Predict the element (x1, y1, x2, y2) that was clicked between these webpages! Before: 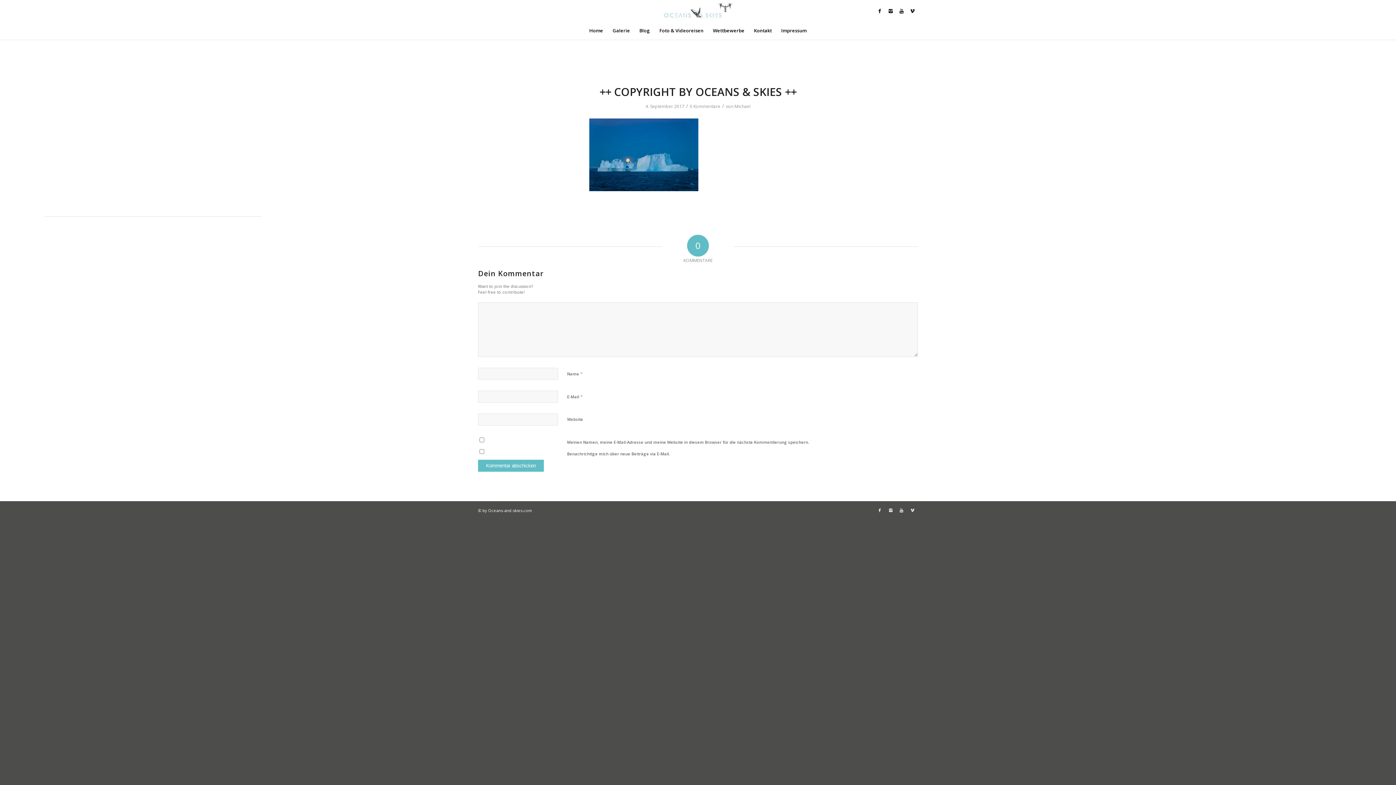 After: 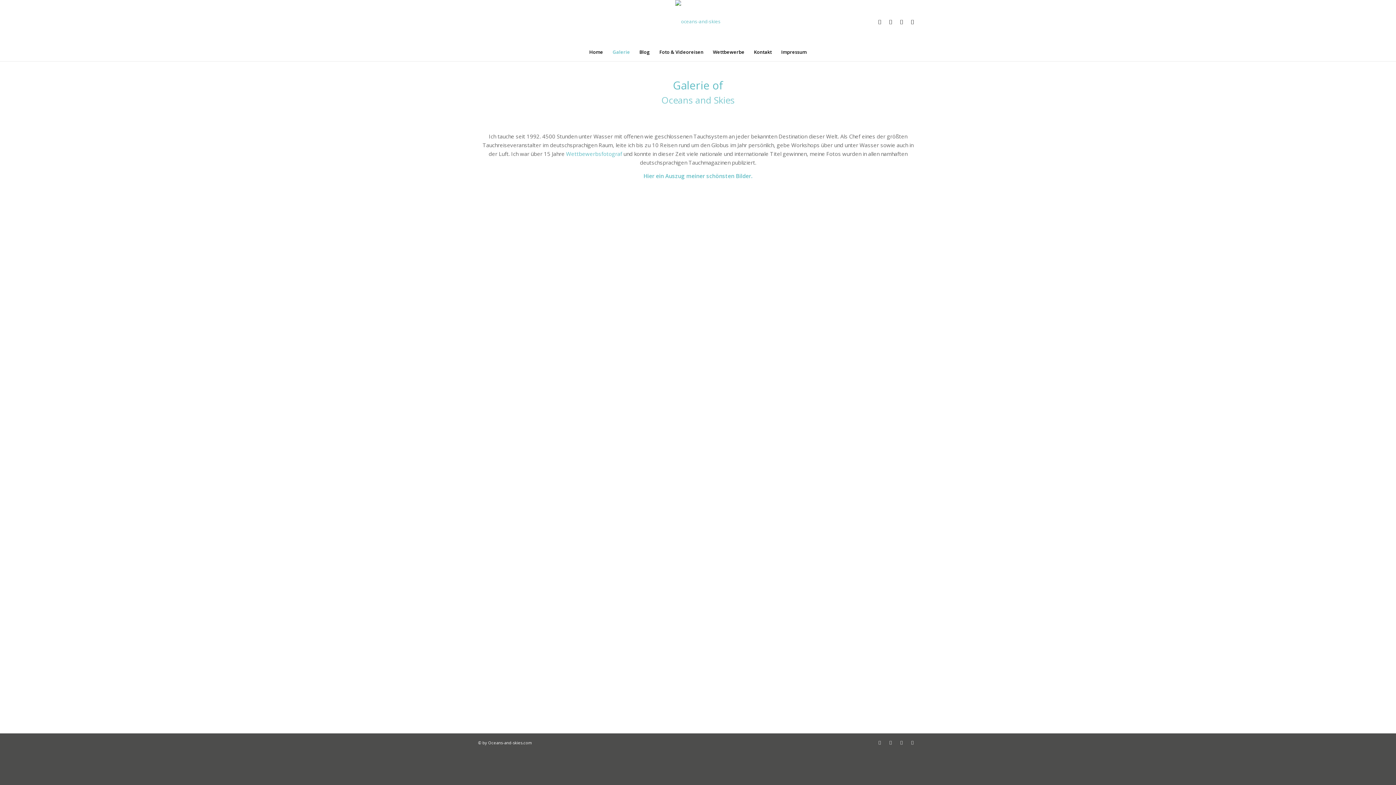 Action: bbox: (608, 21, 634, 39) label: Galerie